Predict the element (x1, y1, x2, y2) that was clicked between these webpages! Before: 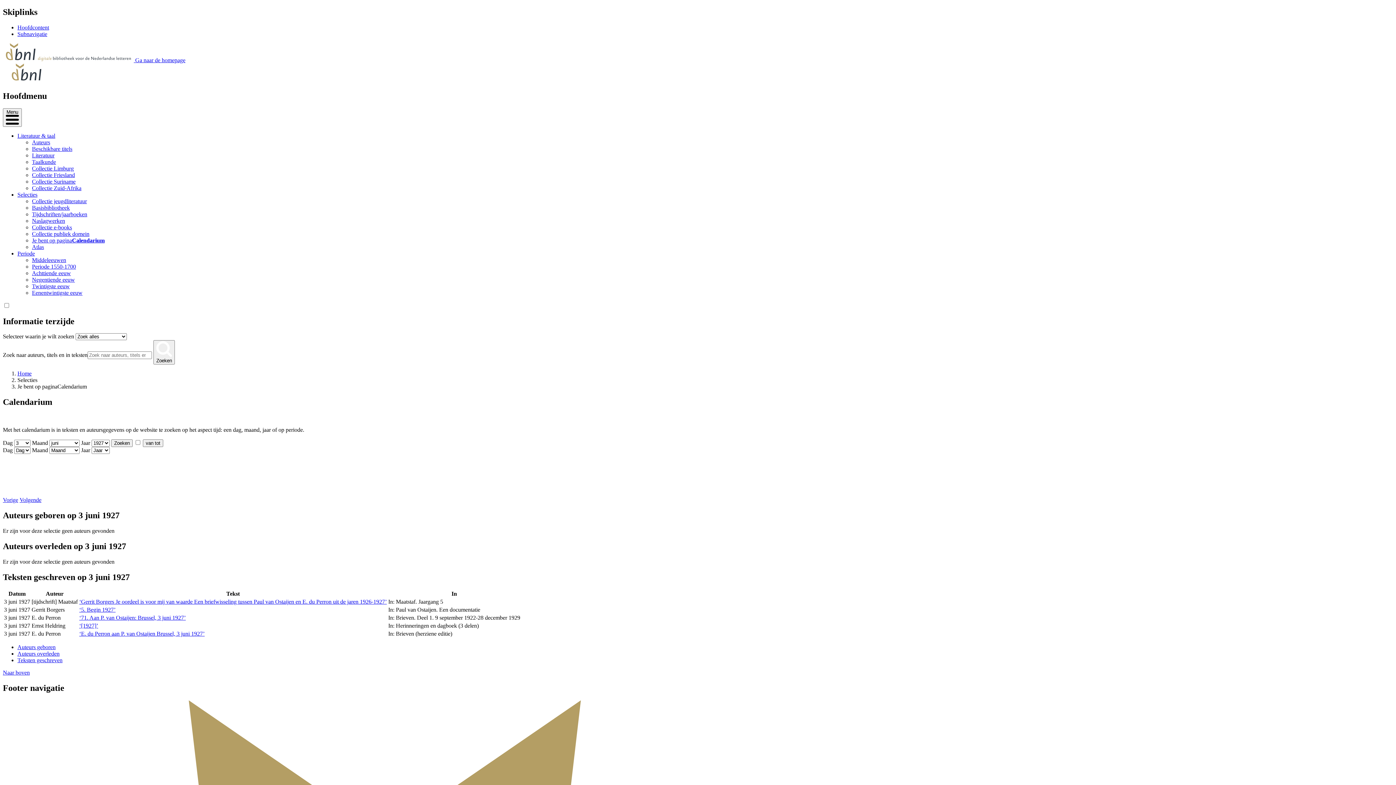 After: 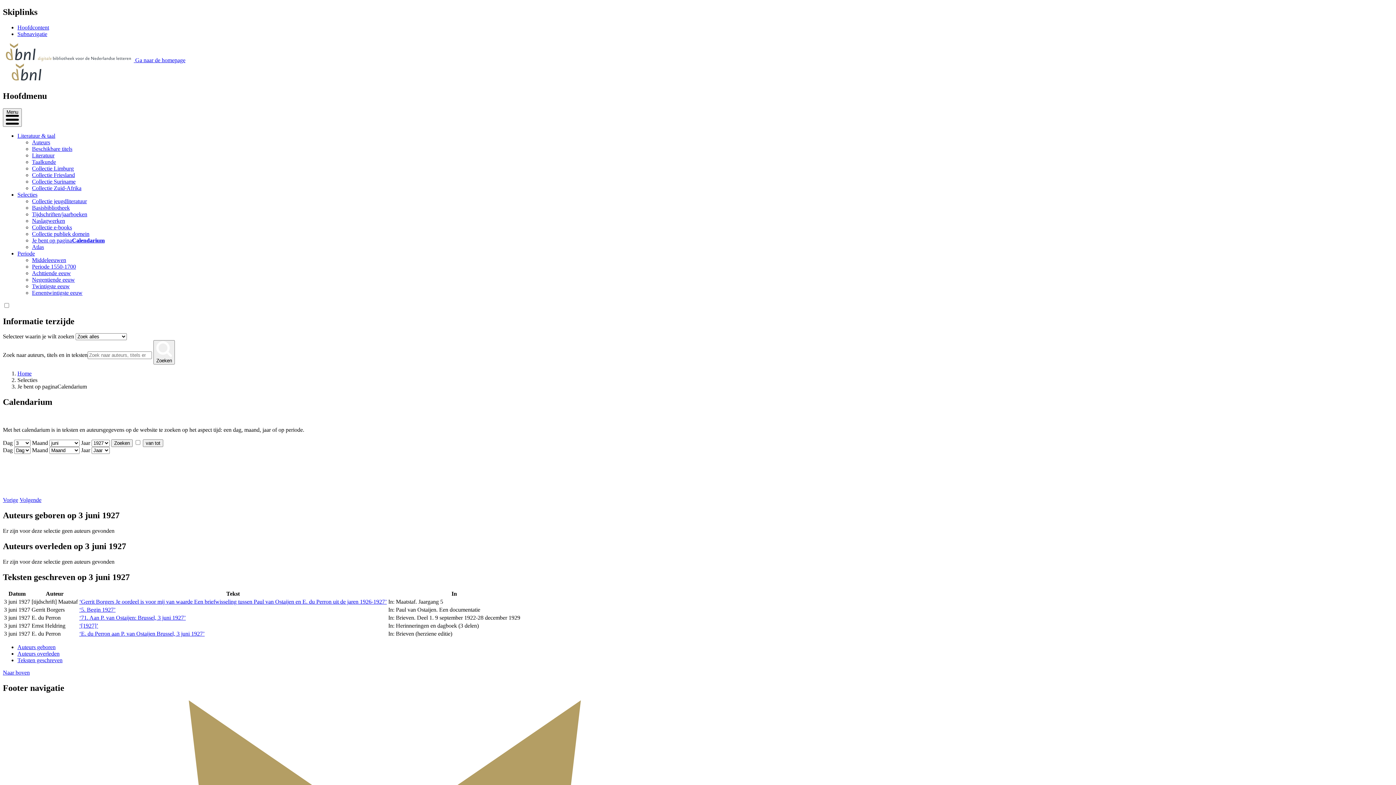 Action: label: ‘E. du Perron aan P. van Ostaijen Brussel, 3 juni 1927’ bbox: (79, 630, 204, 636)